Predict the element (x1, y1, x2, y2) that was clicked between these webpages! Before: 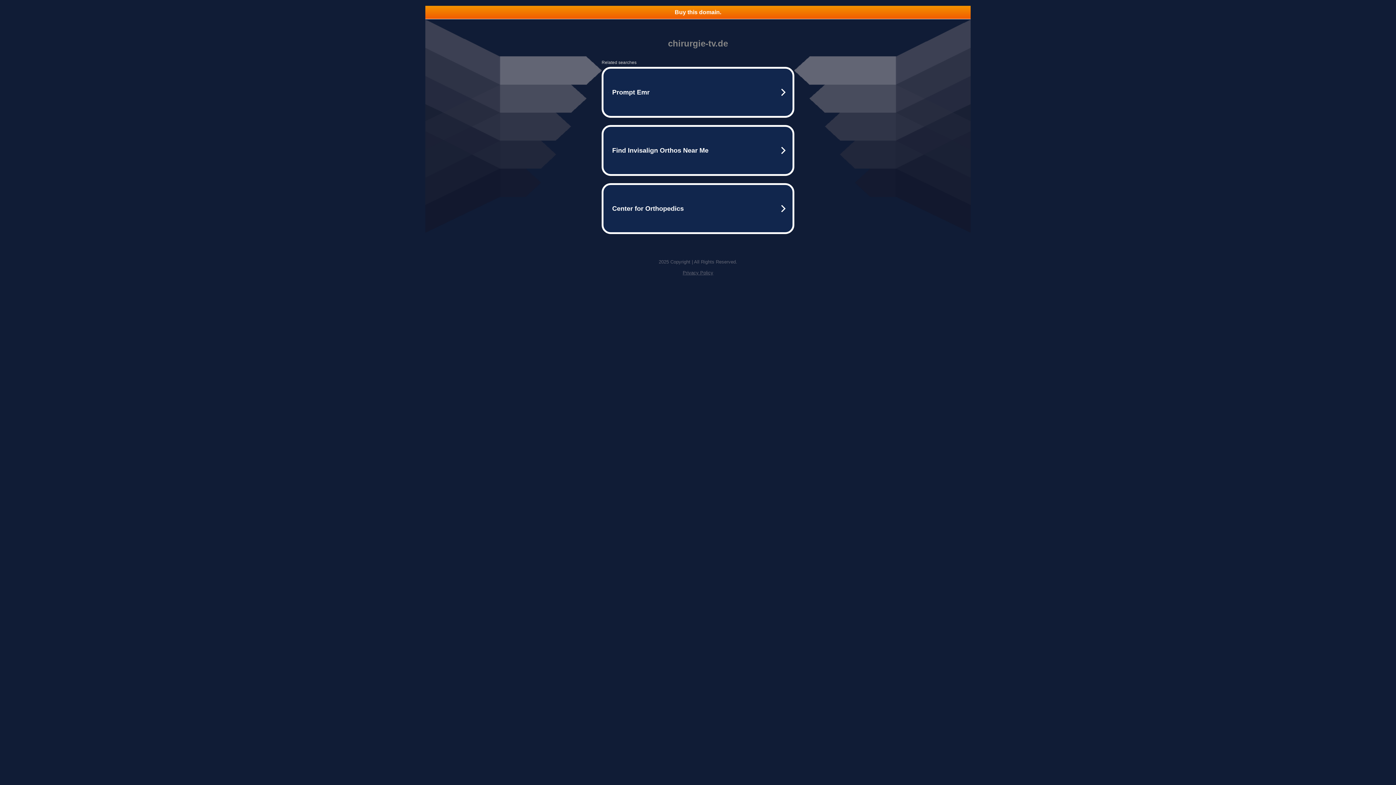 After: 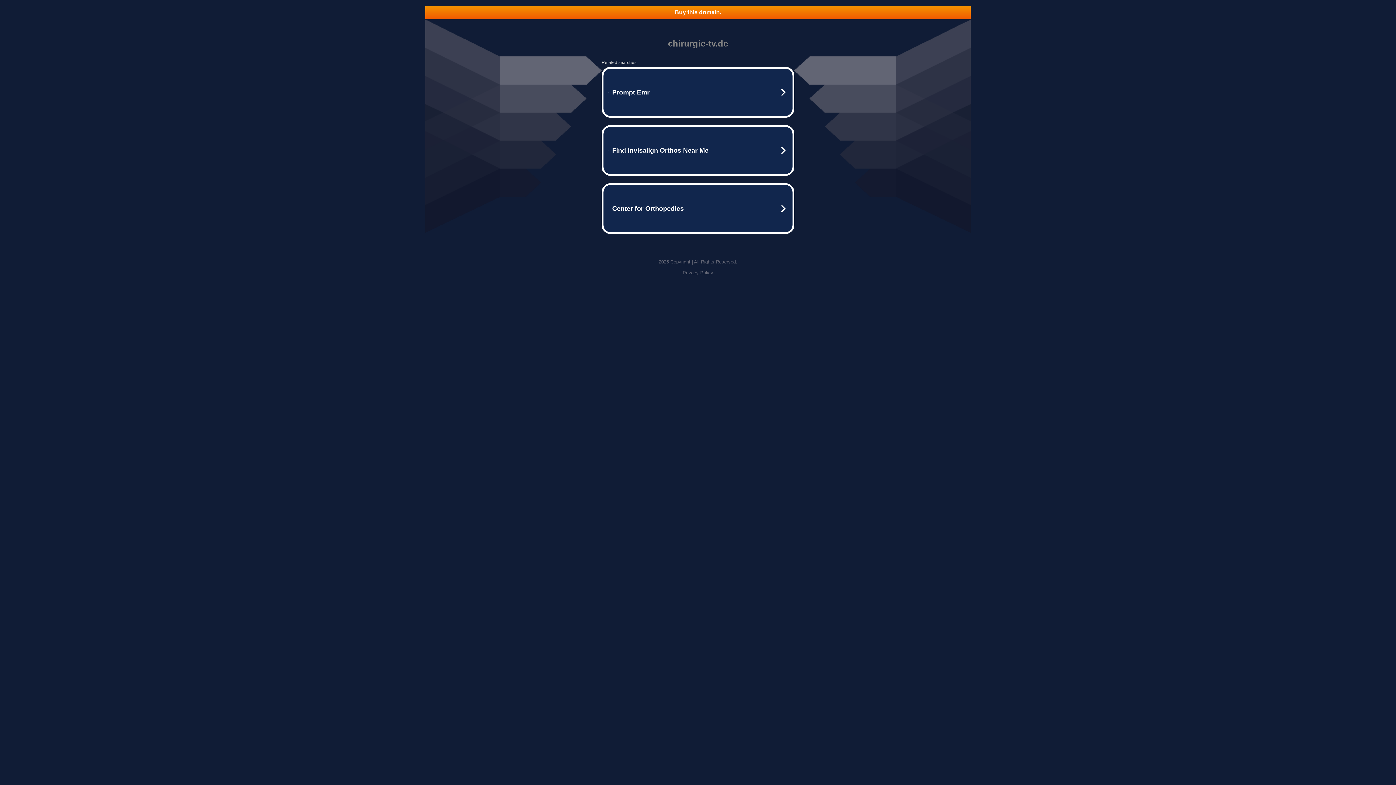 Action: label: Buy this domain. bbox: (425, 5, 970, 18)